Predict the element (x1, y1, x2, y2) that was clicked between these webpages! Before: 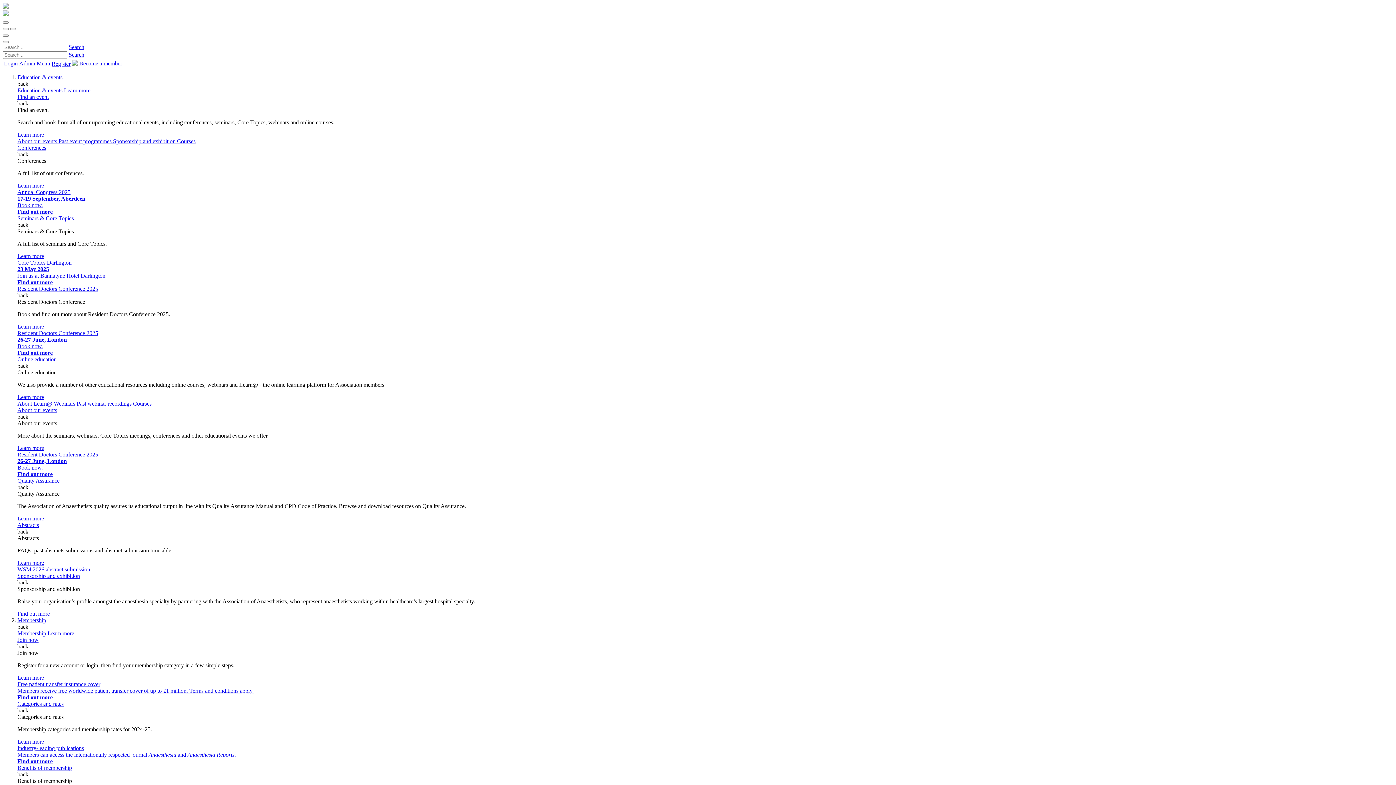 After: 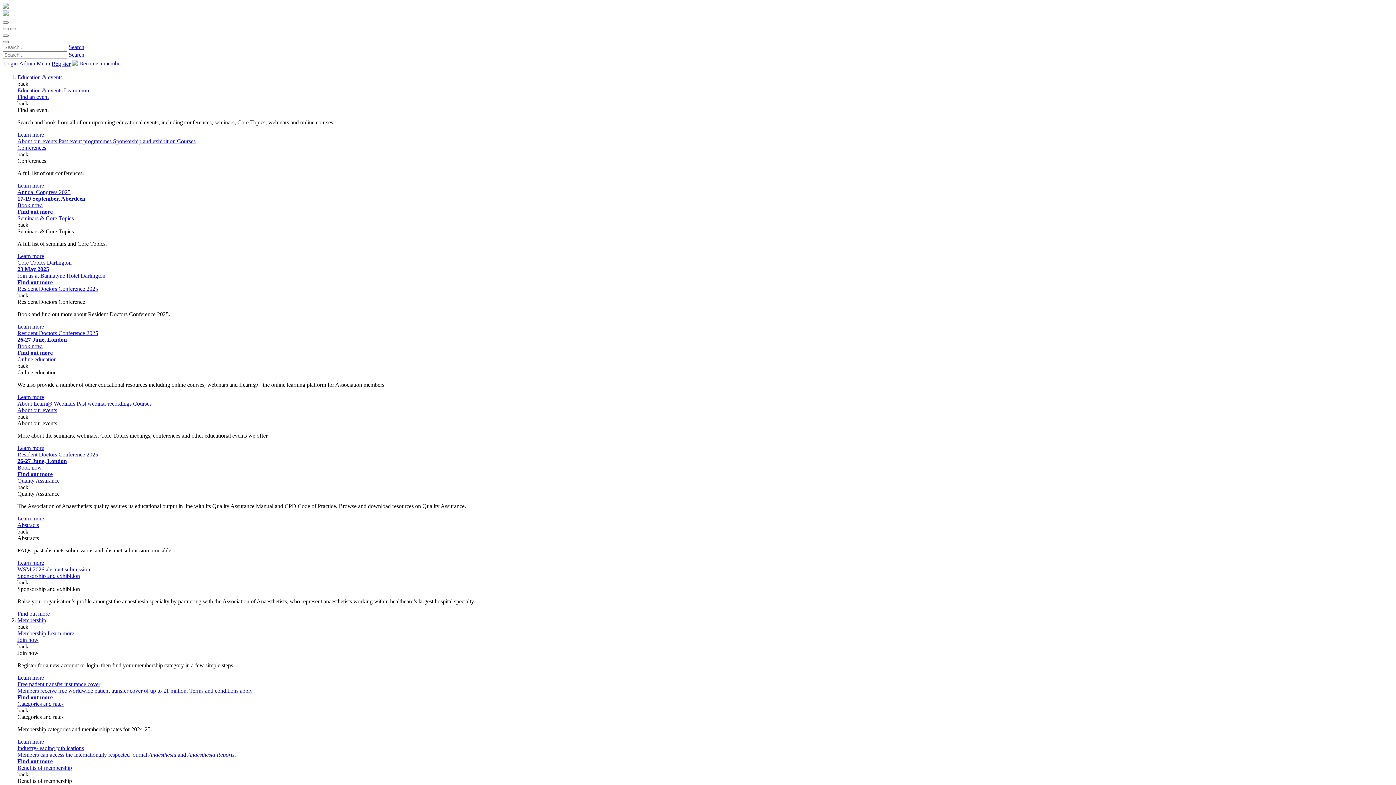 Action: bbox: (2, 41, 8, 43)